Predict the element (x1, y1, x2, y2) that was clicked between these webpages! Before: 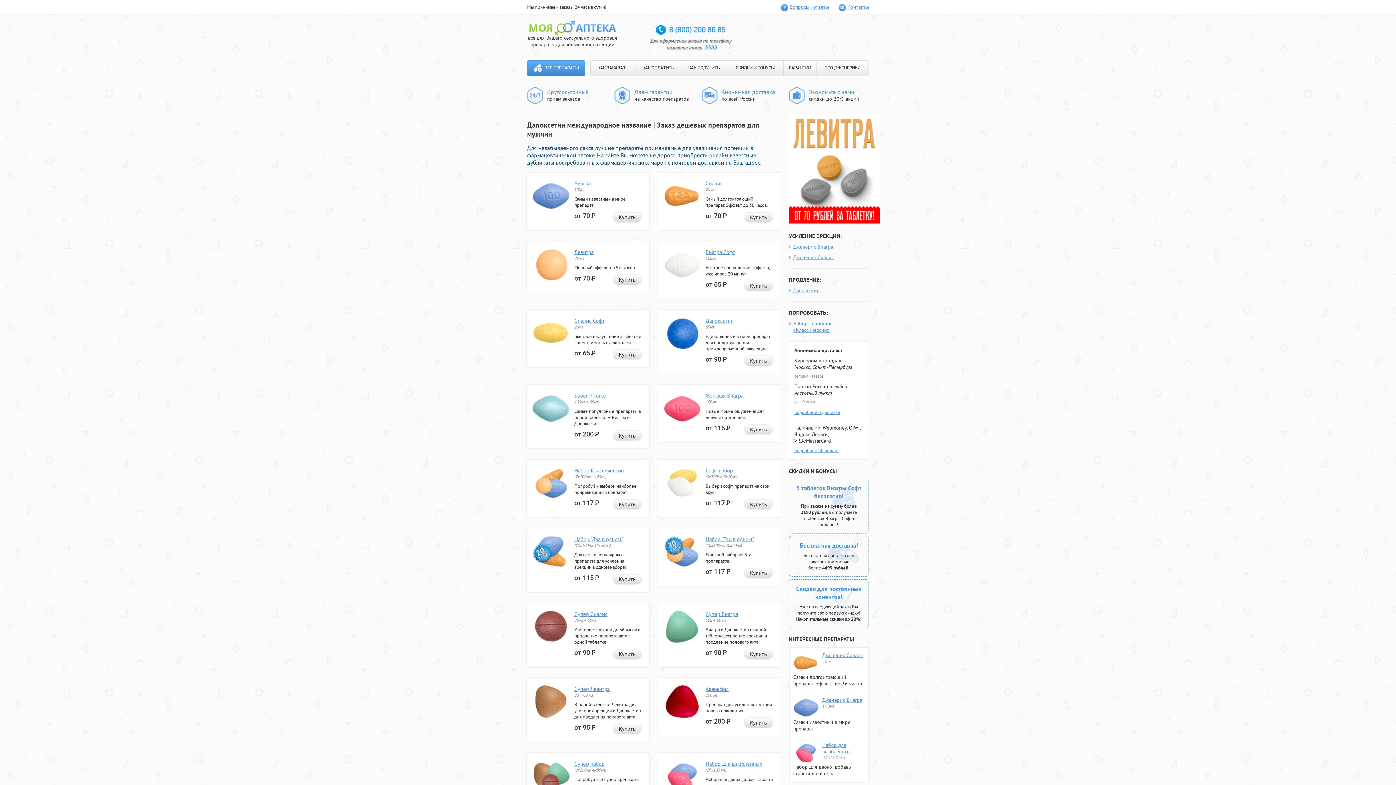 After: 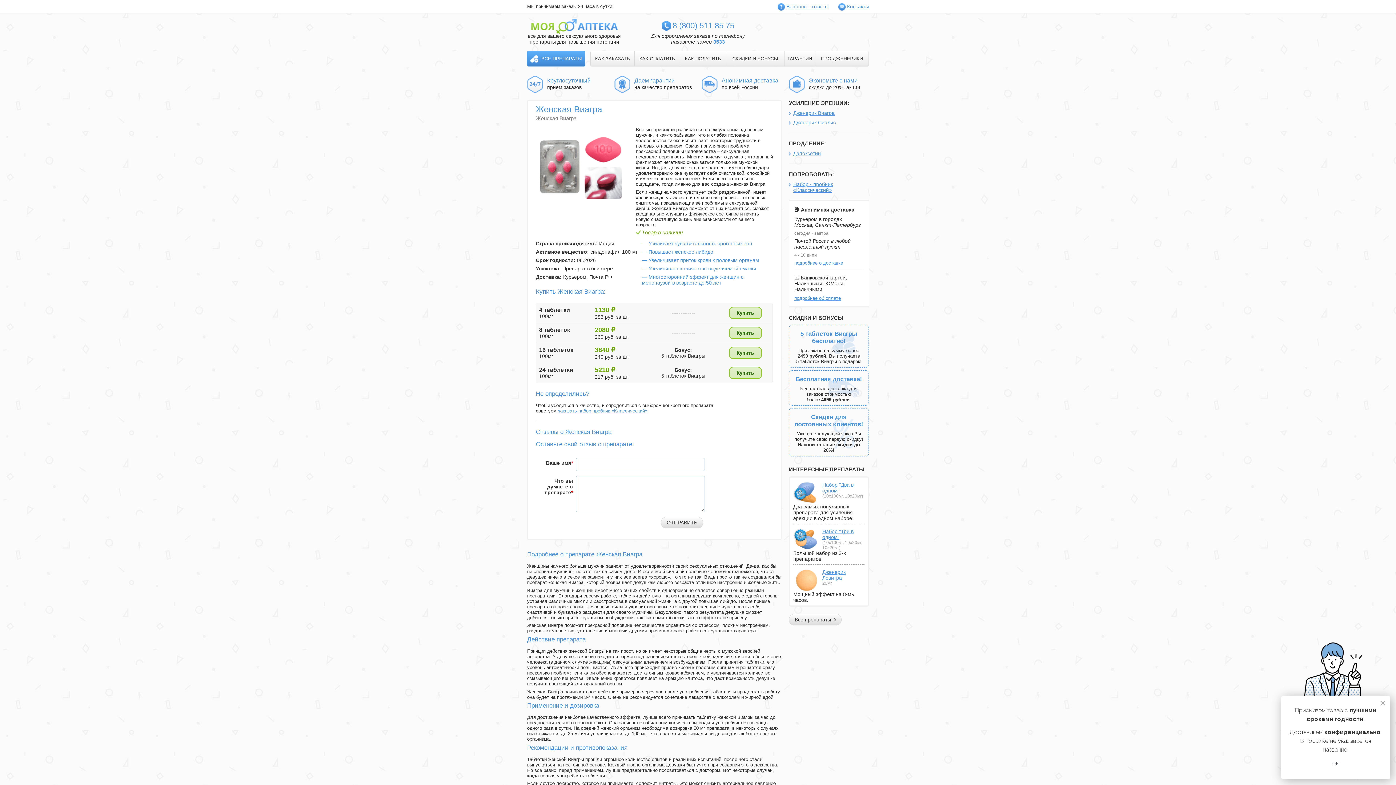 Action: bbox: (744, 424, 773, 435) label: Купить